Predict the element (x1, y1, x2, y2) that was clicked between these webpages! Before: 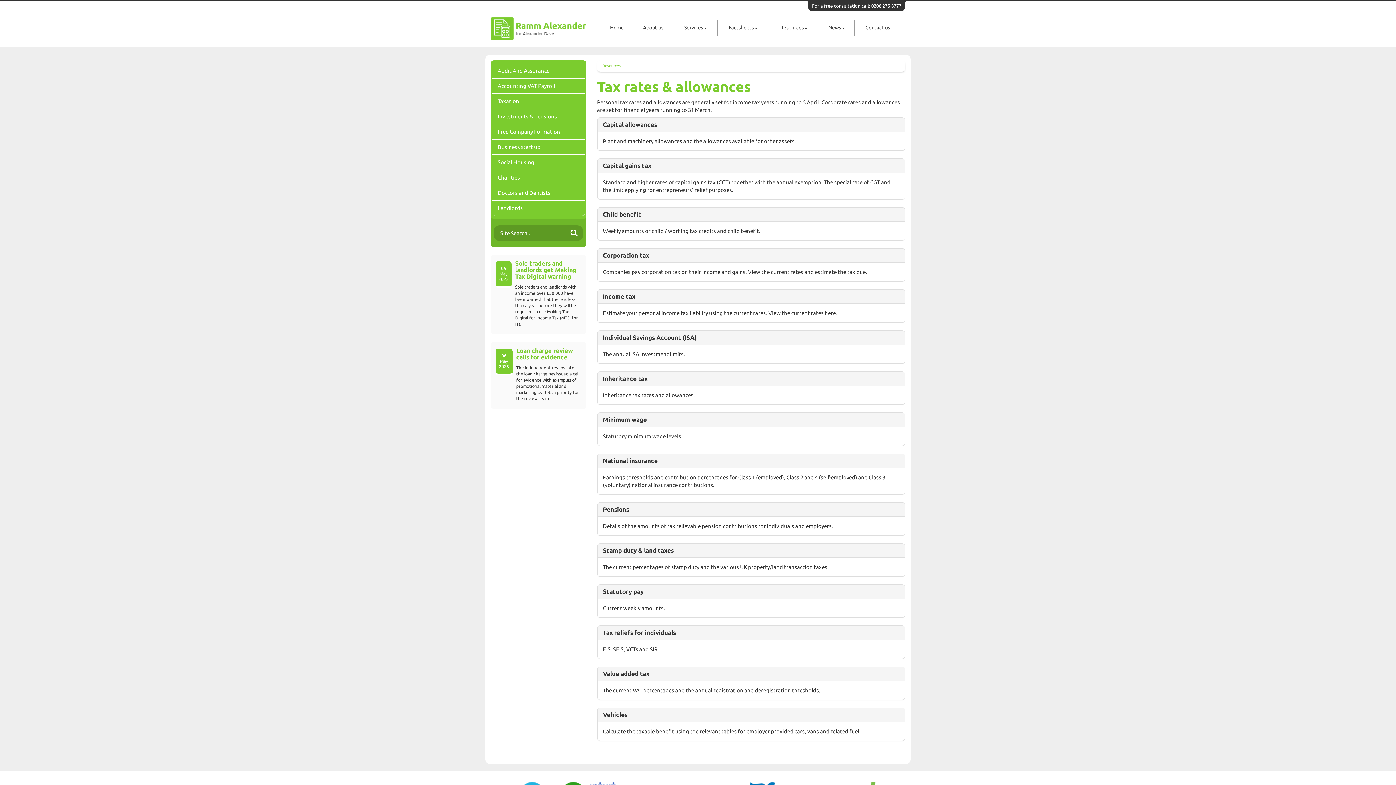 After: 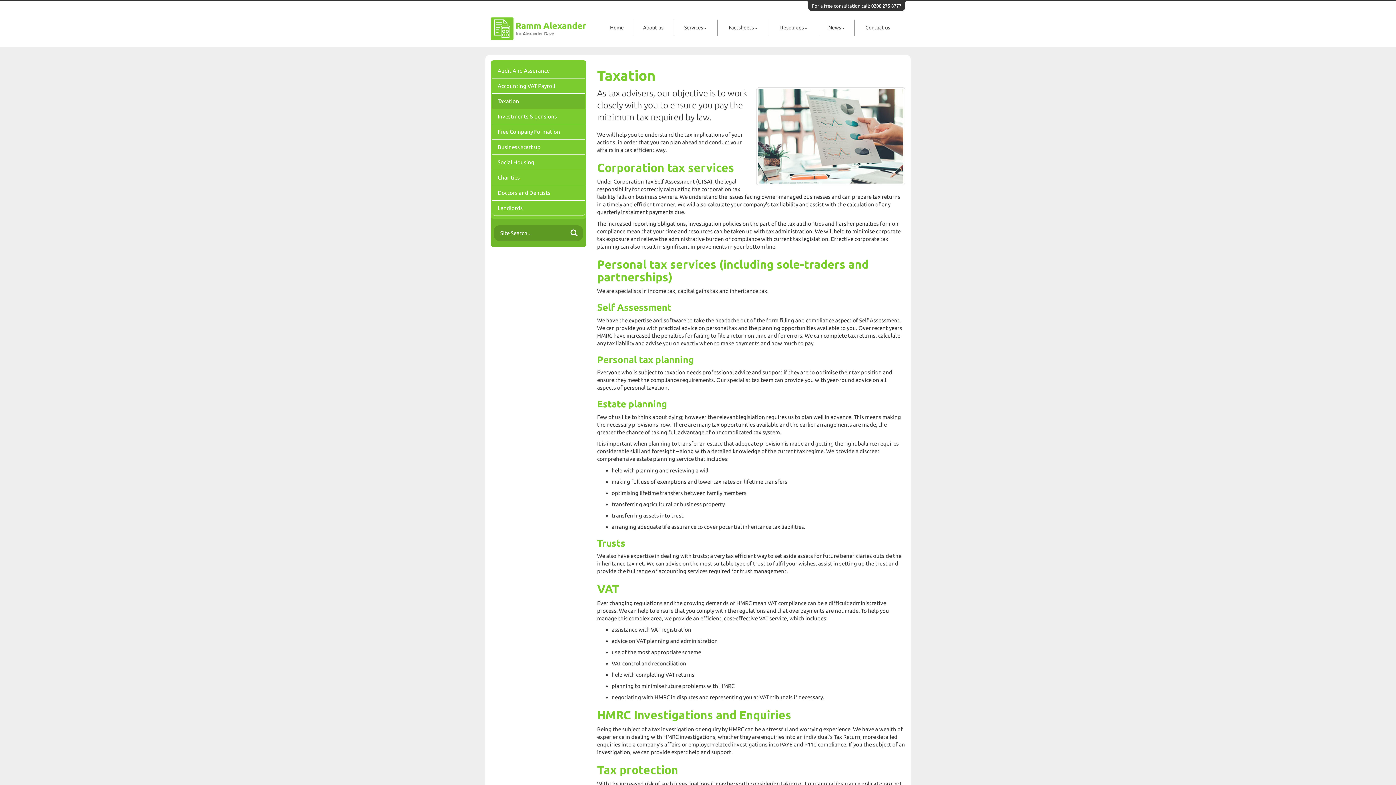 Action: label: Taxation bbox: (492, 93, 584, 109)